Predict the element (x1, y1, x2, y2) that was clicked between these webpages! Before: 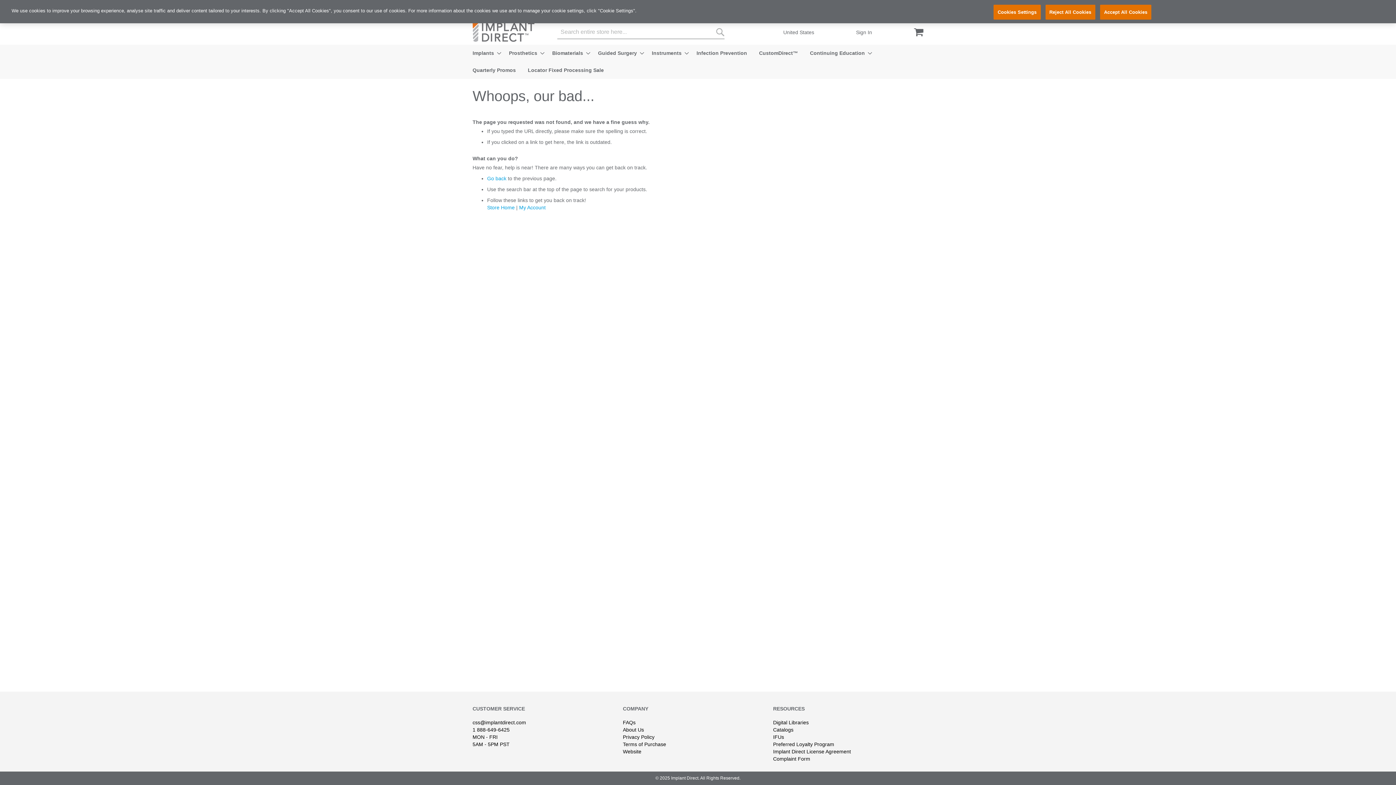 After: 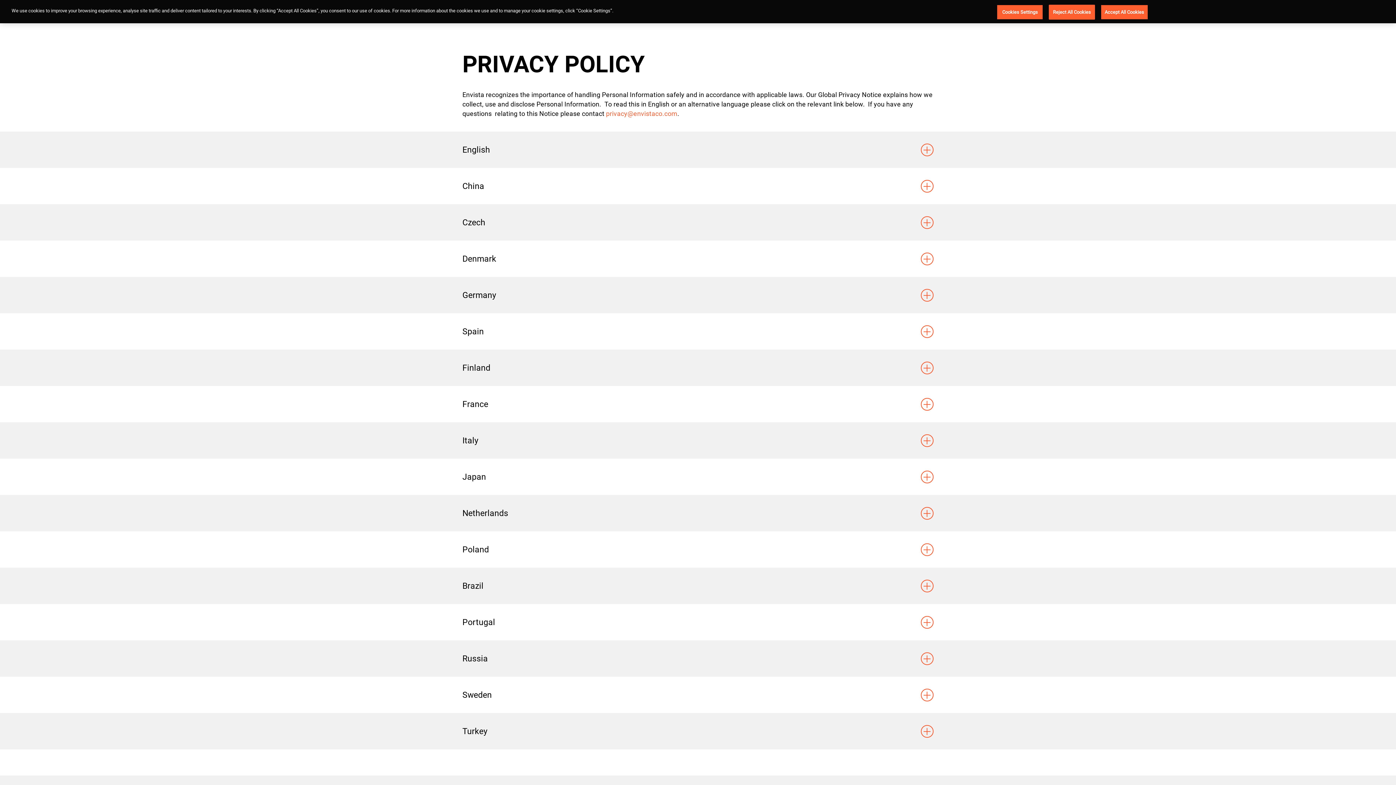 Action: bbox: (623, 734, 654, 740) label: Privacy Policy